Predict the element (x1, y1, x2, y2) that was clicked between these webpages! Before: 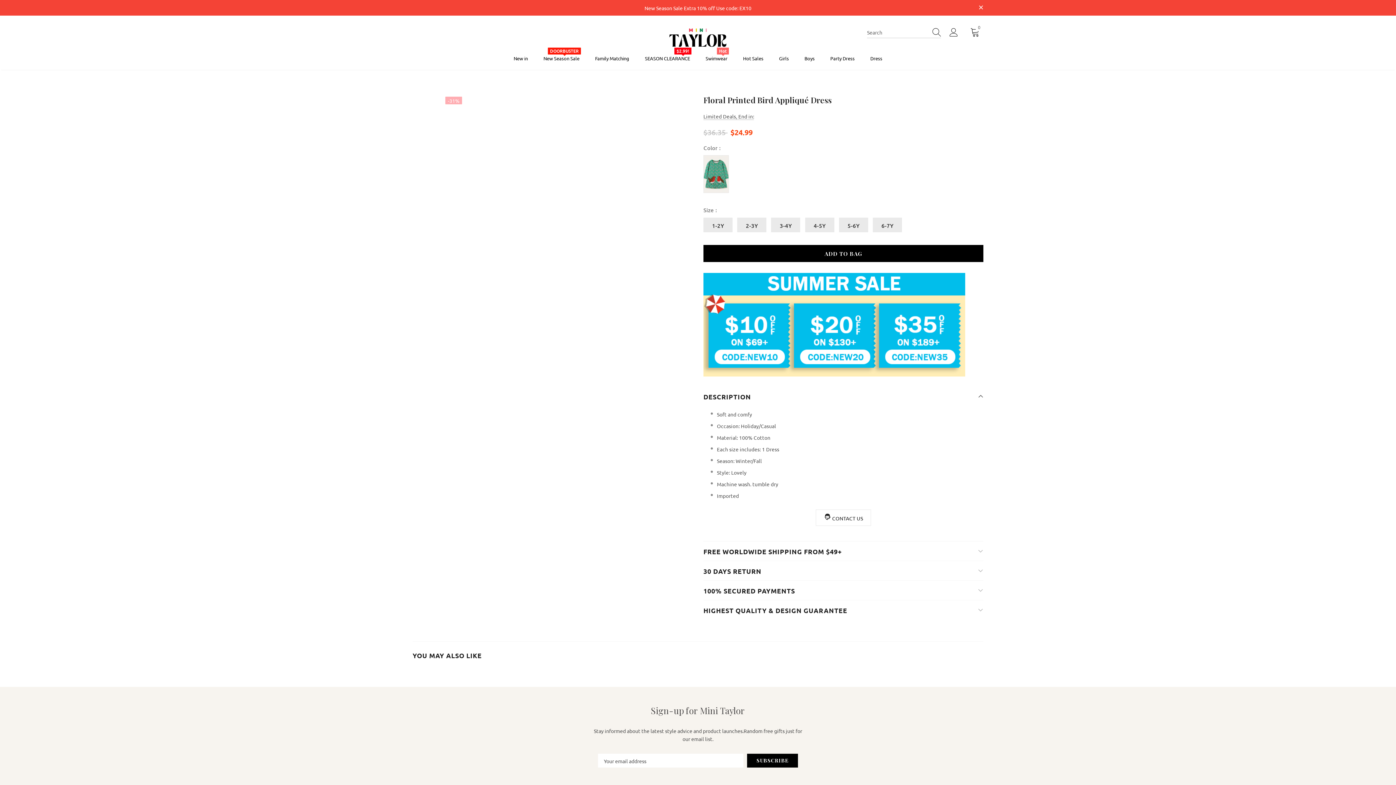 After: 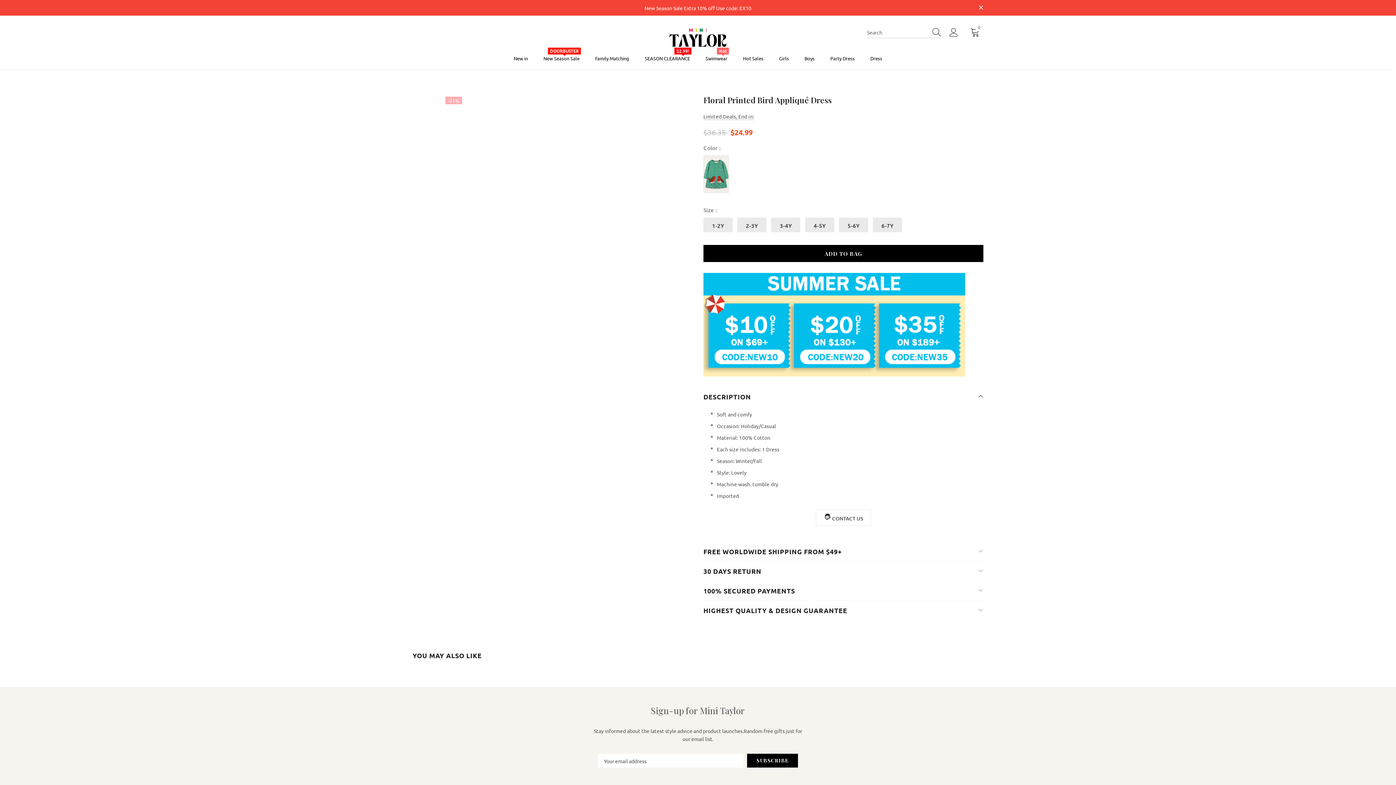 Action: bbox: (703, 600, 983, 619) label: HIGHEST QUALITY & DESIGN GUARANTEE